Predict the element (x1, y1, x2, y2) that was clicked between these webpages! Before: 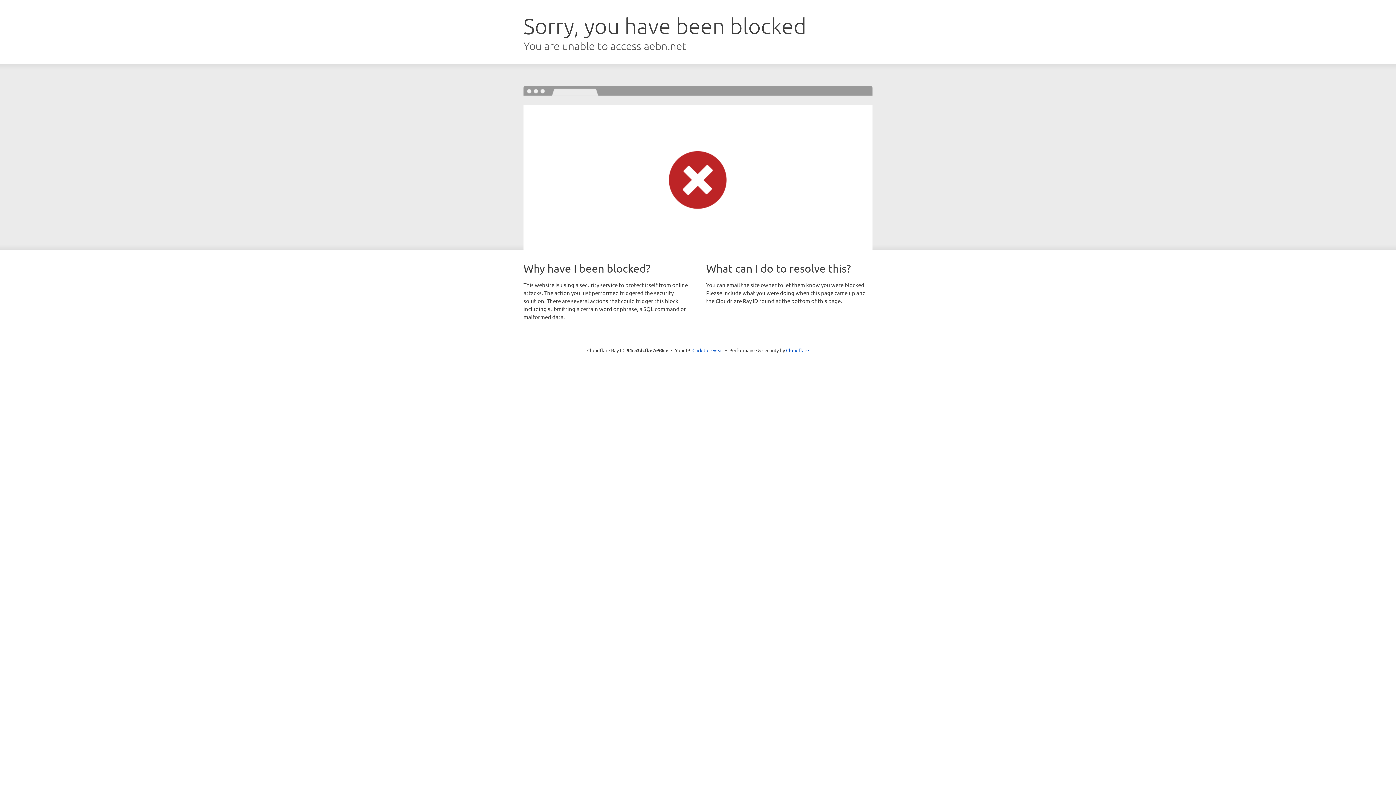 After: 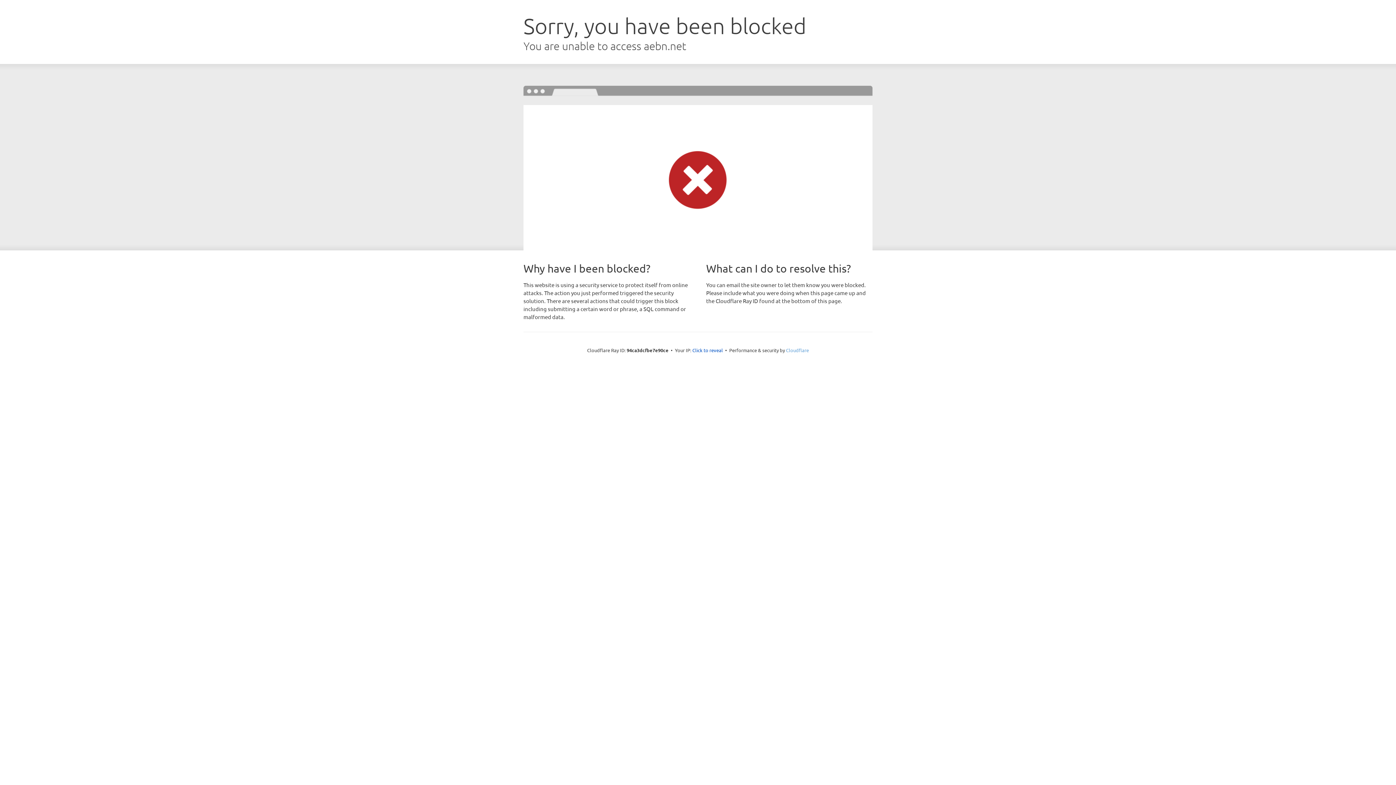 Action: label: Cloudflare bbox: (786, 347, 809, 353)